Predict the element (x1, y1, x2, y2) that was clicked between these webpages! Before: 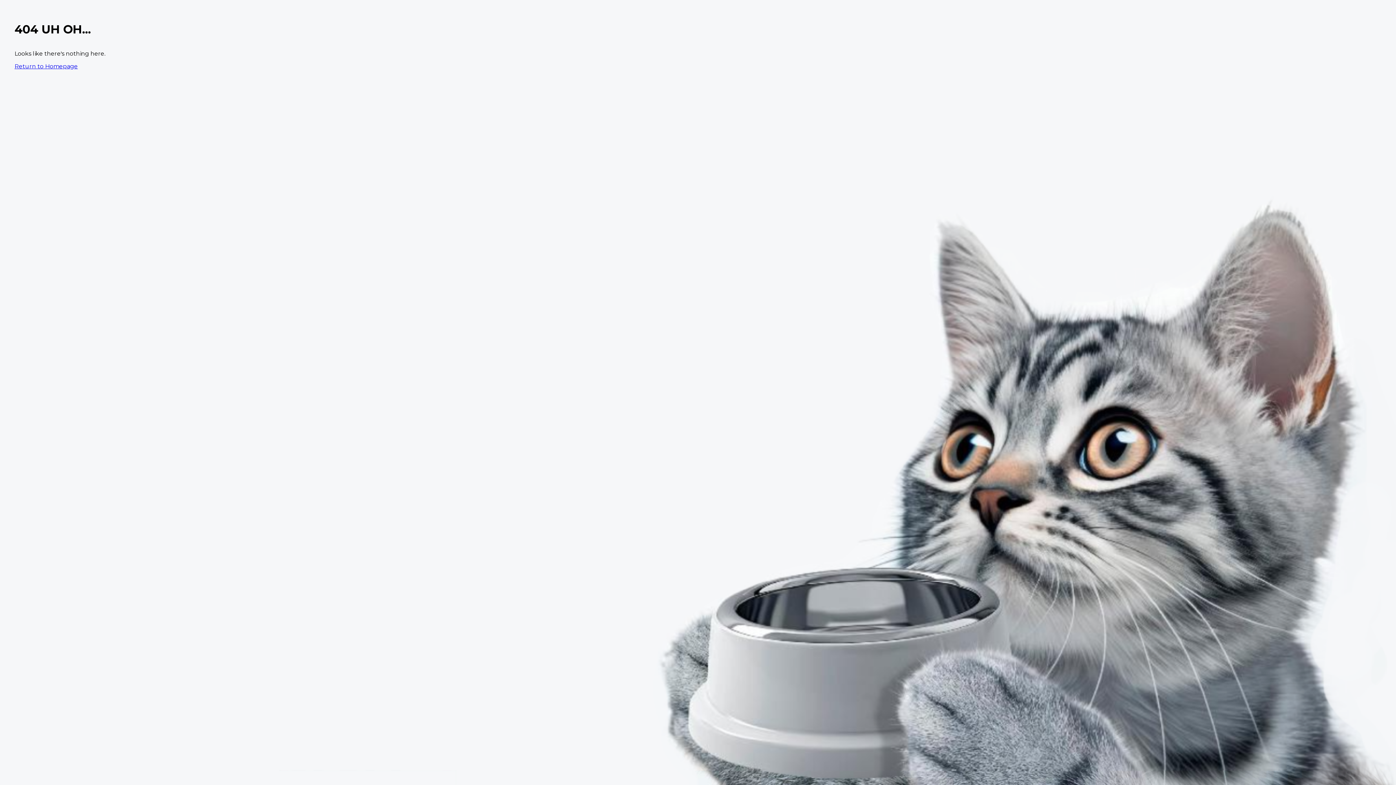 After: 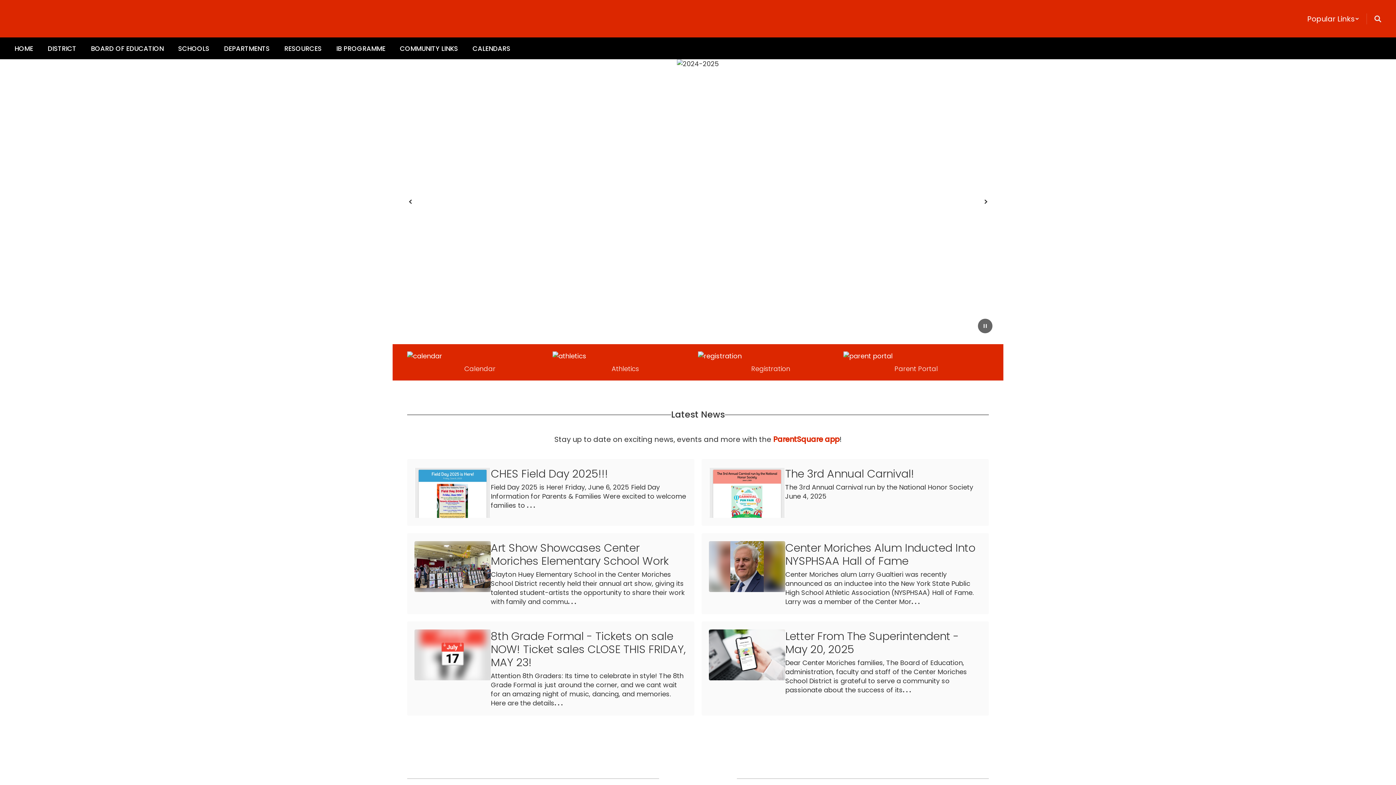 Action: label: Return to Homepage bbox: (14, 62, 77, 69)